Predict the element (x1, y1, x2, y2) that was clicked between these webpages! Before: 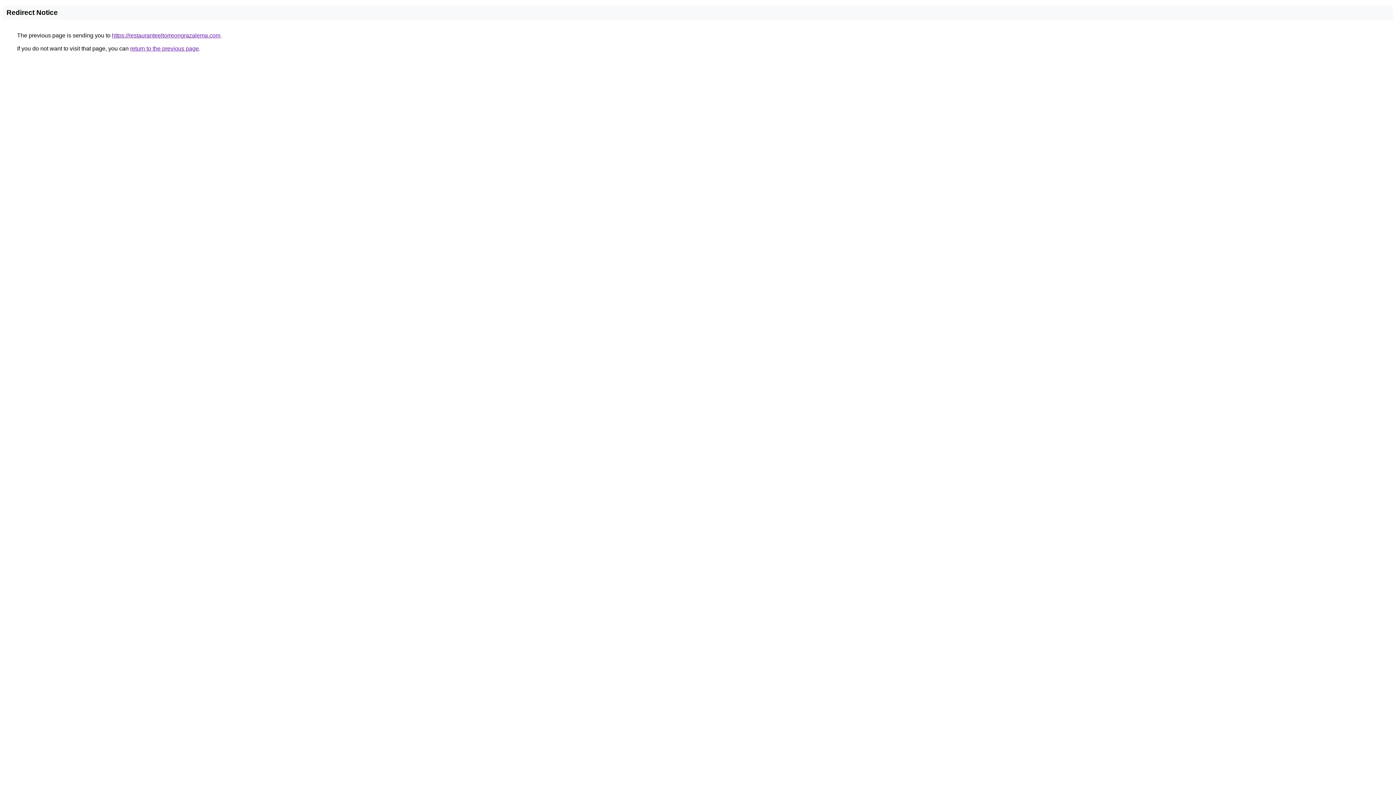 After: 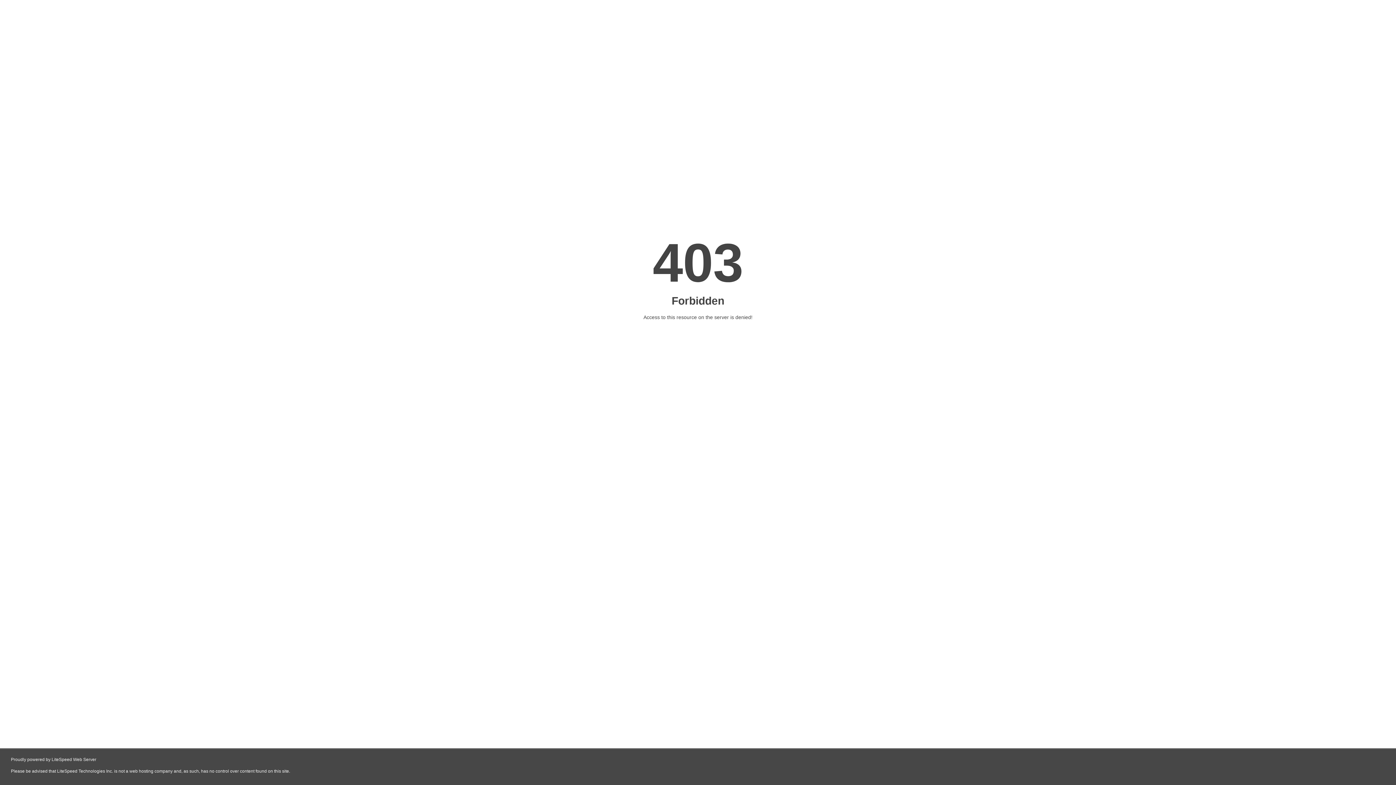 Action: label: https://restauranteeltorreongrazalema.com bbox: (112, 32, 220, 38)